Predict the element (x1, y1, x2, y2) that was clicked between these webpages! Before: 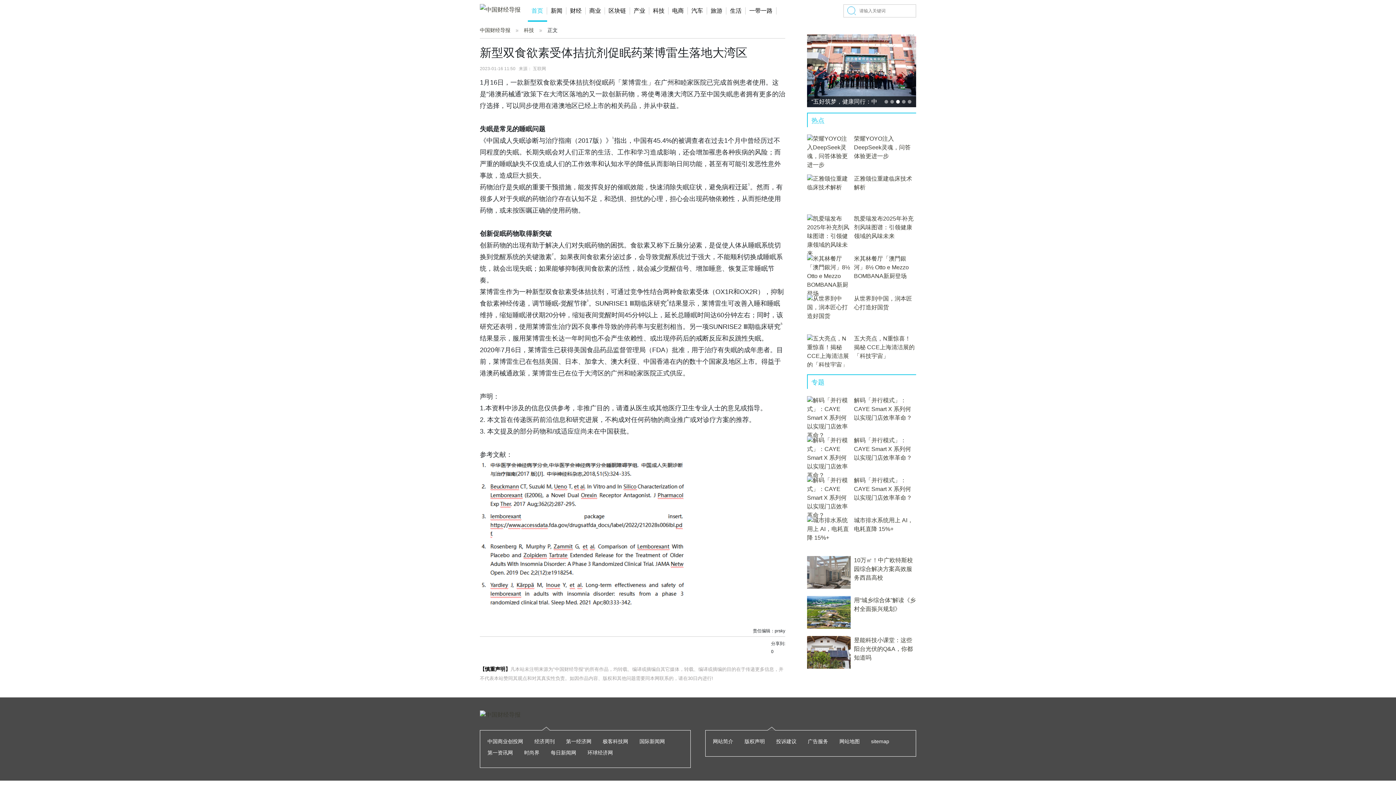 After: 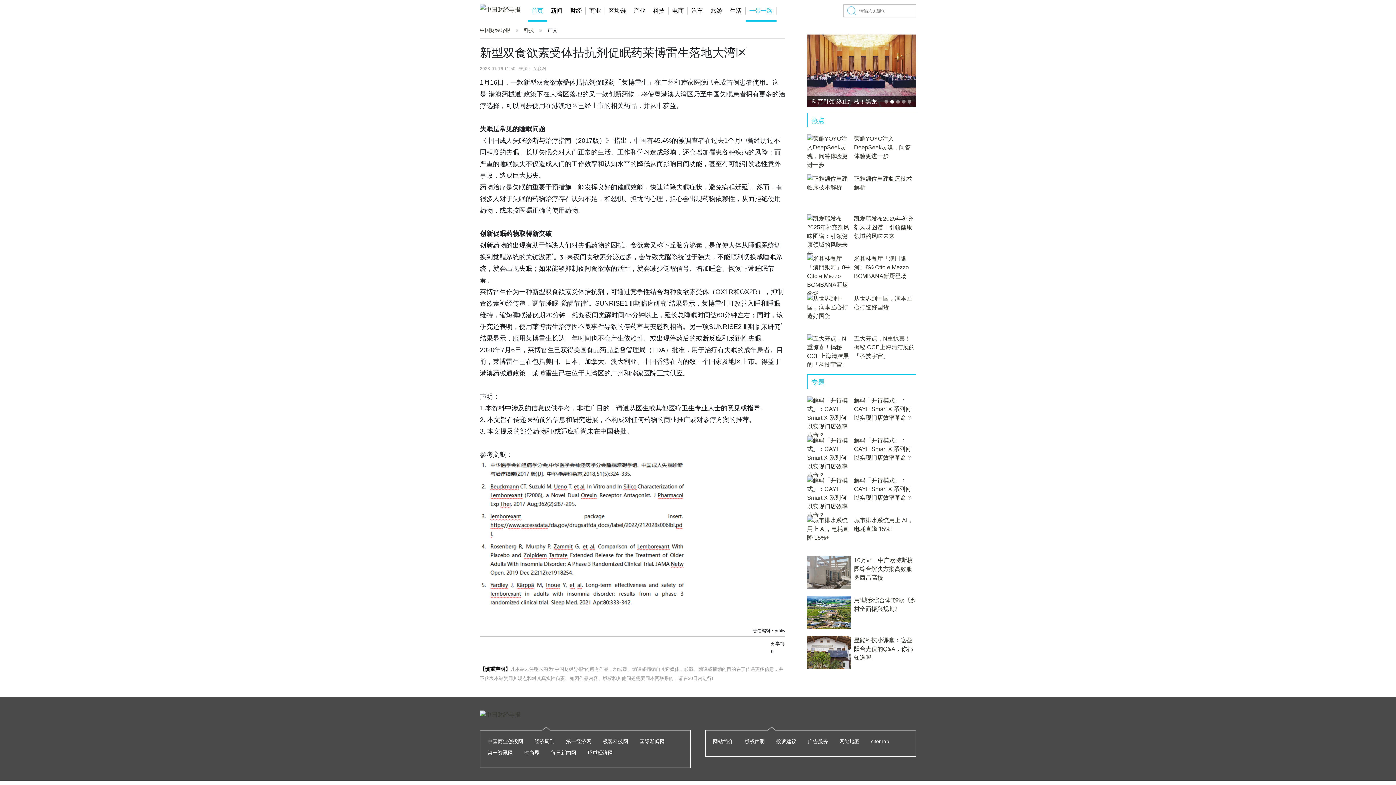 Action: bbox: (745, 7, 776, 14) label: 一带一路